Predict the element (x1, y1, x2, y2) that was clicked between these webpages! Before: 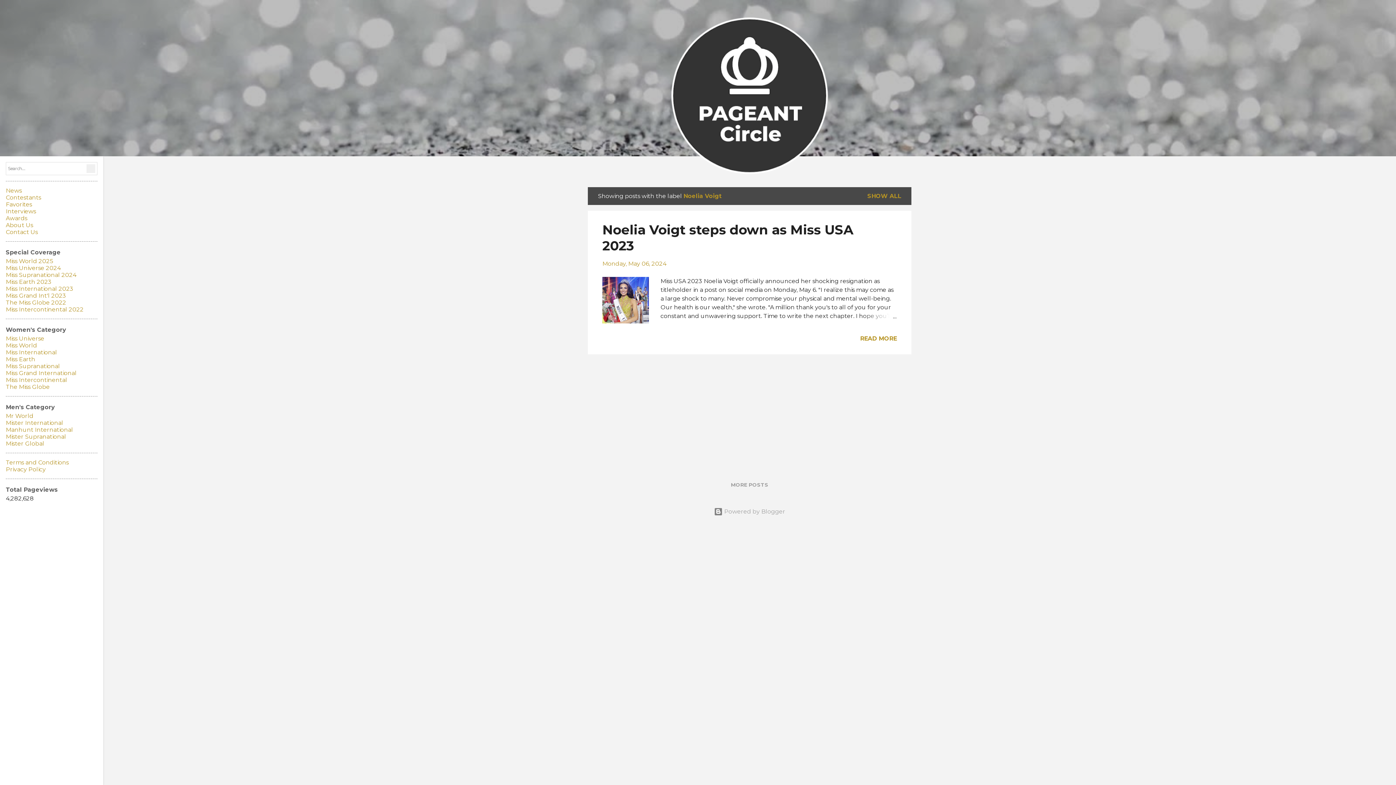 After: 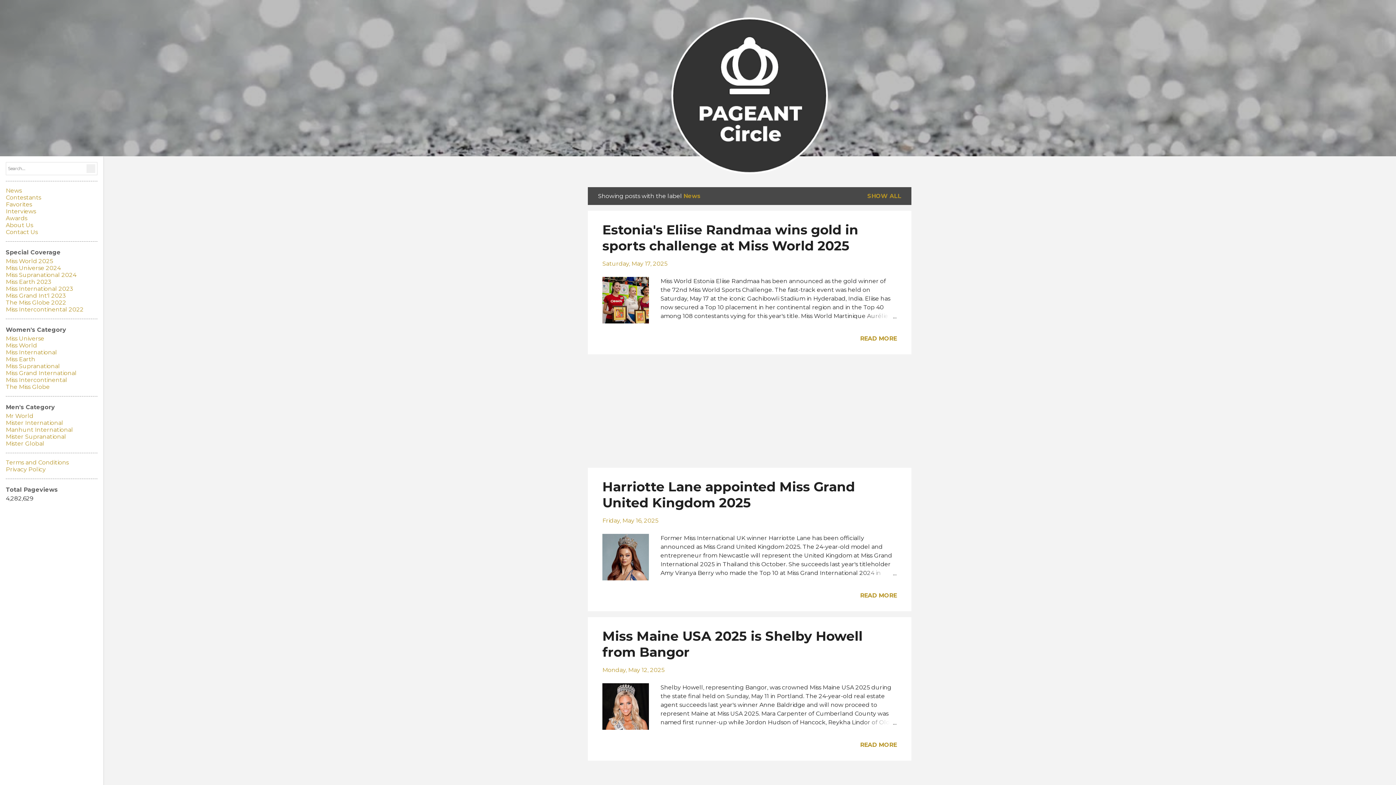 Action: bbox: (5, 187, 21, 194) label: News